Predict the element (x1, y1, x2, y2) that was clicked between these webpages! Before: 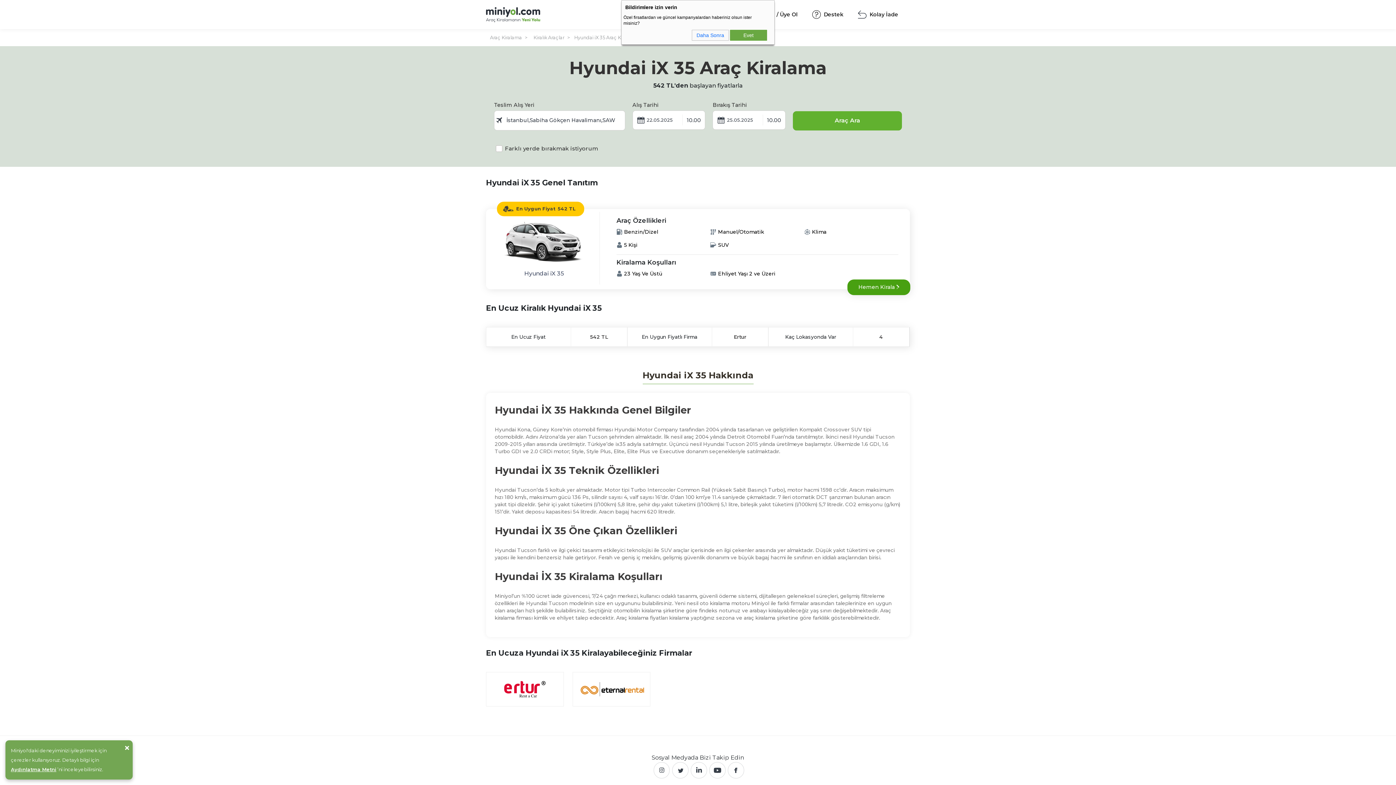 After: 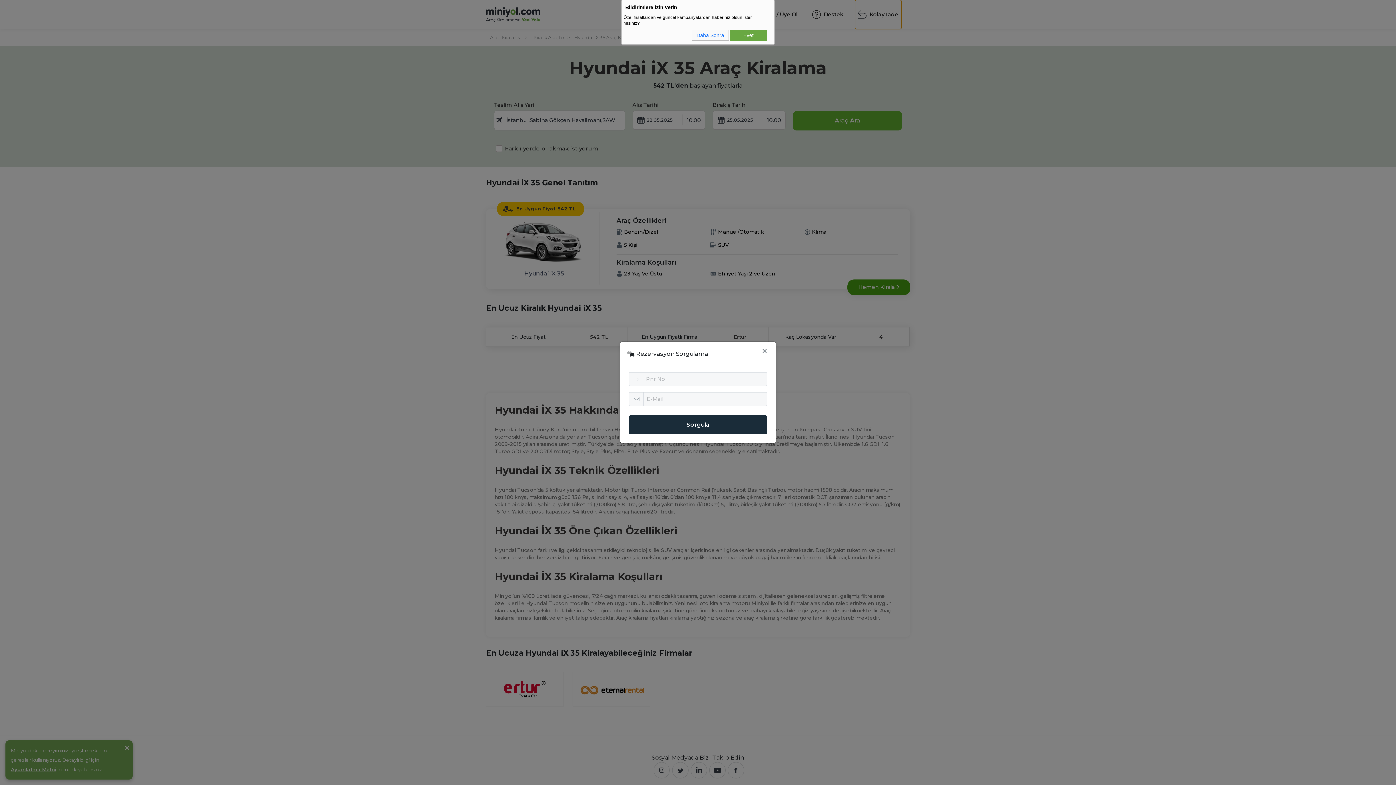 Action: label: Kolay İade bbox: (855, 0, 901, 29)